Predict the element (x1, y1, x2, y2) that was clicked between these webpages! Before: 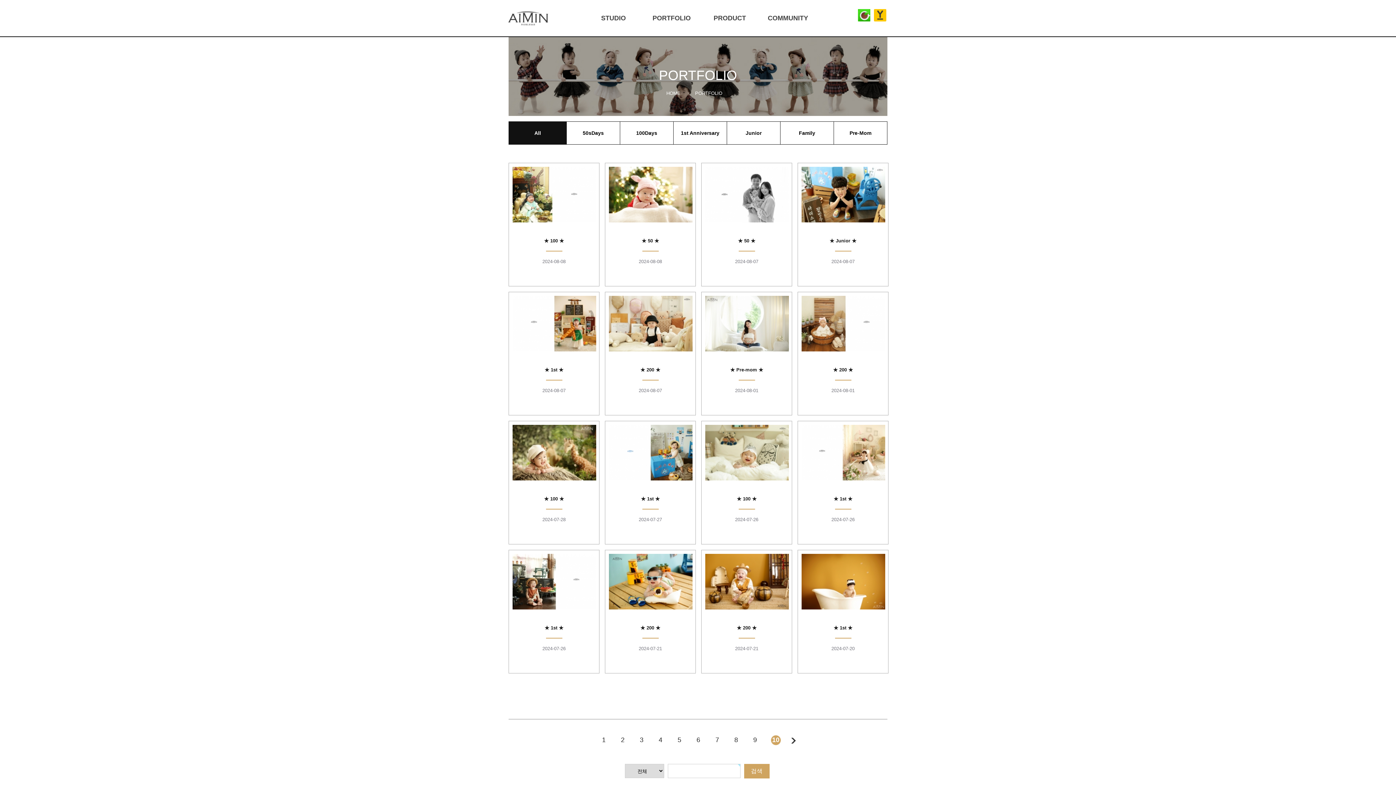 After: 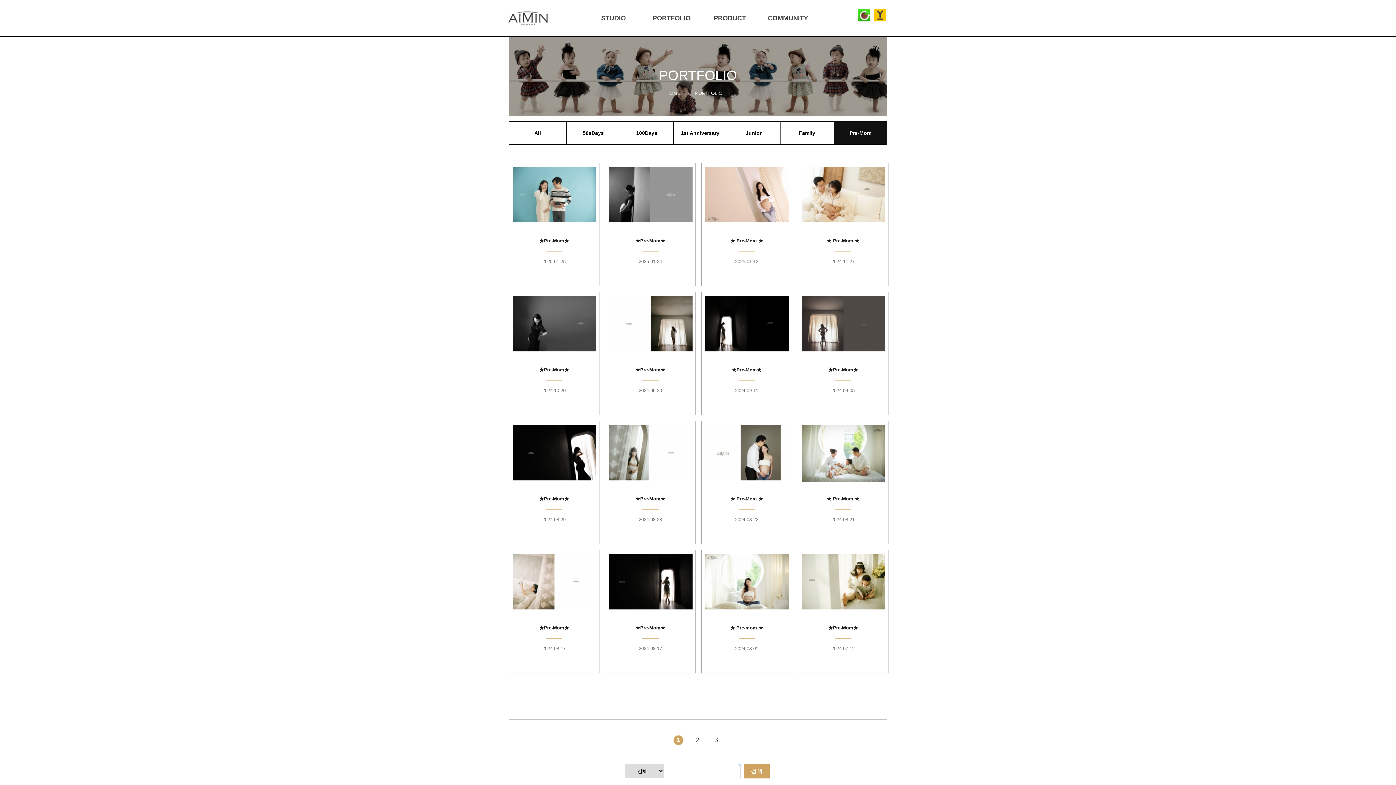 Action: label: Pre-Mom bbox: (834, 121, 887, 144)